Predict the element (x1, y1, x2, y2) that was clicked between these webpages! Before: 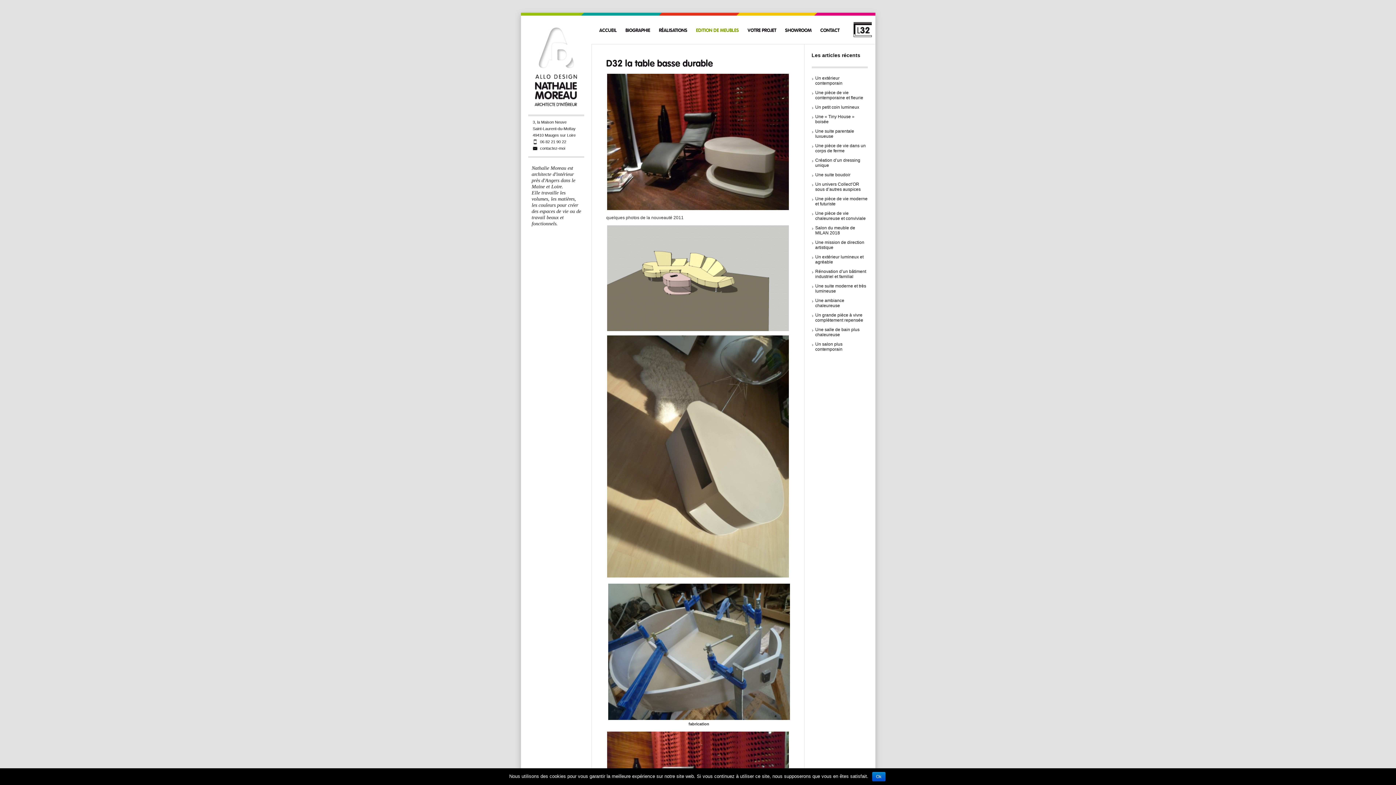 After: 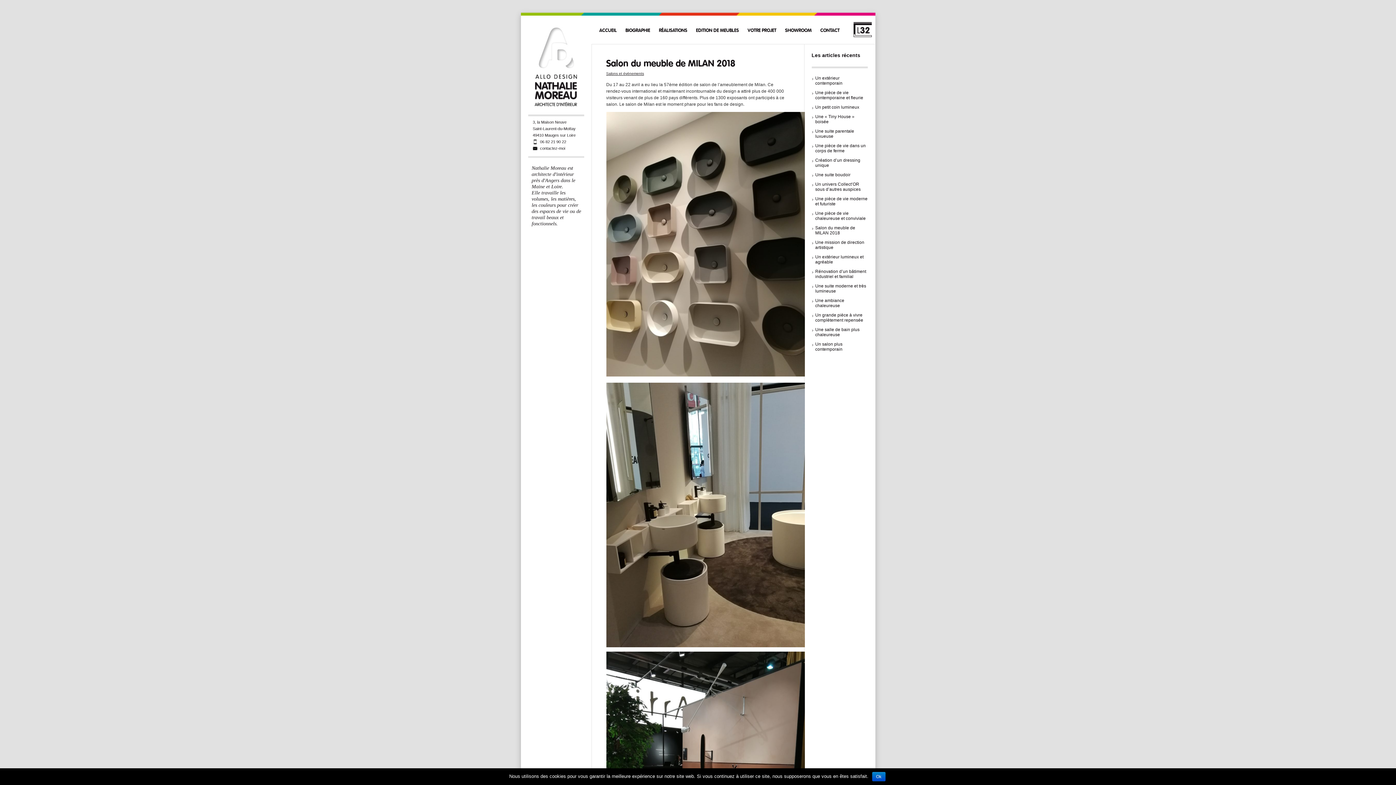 Action: bbox: (815, 225, 855, 235) label: Salon du meuble de MILAN 2018